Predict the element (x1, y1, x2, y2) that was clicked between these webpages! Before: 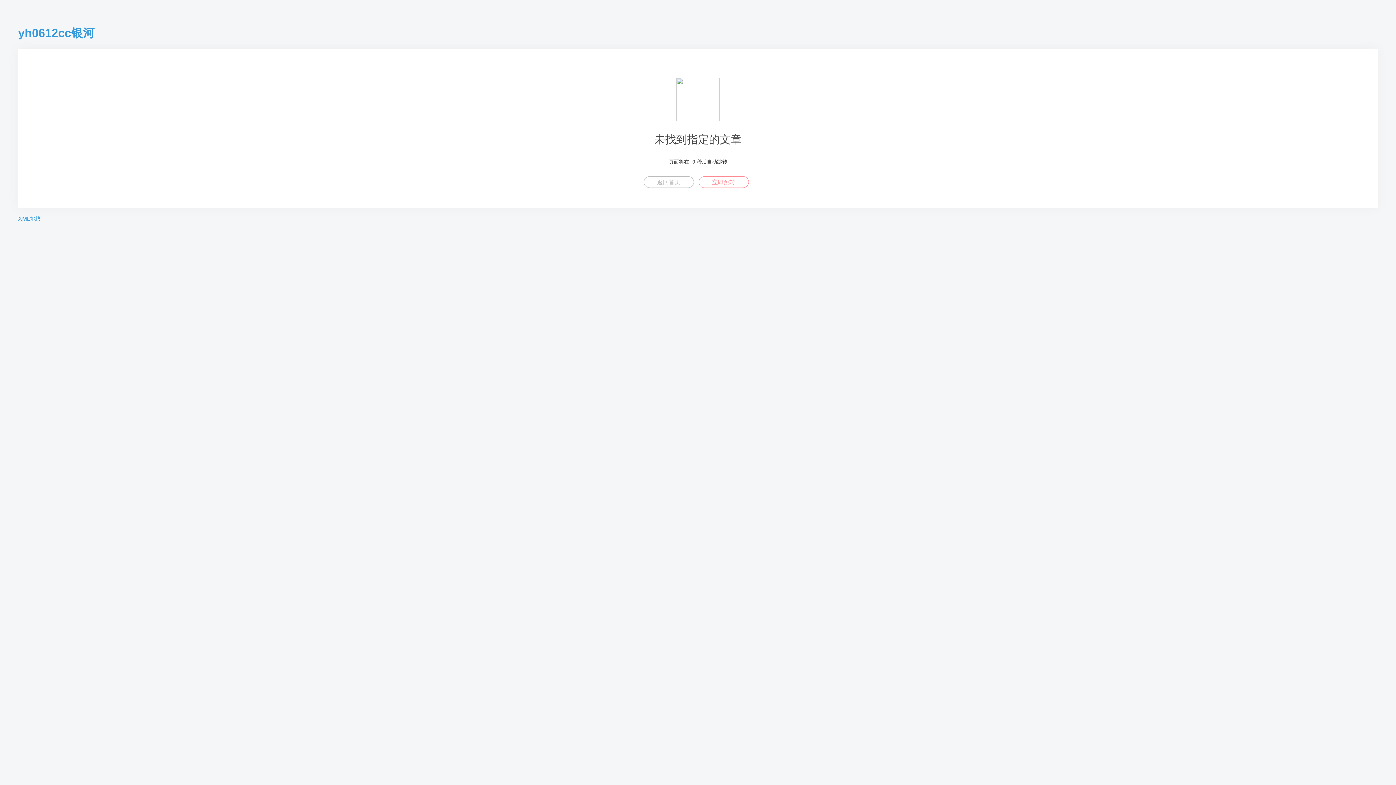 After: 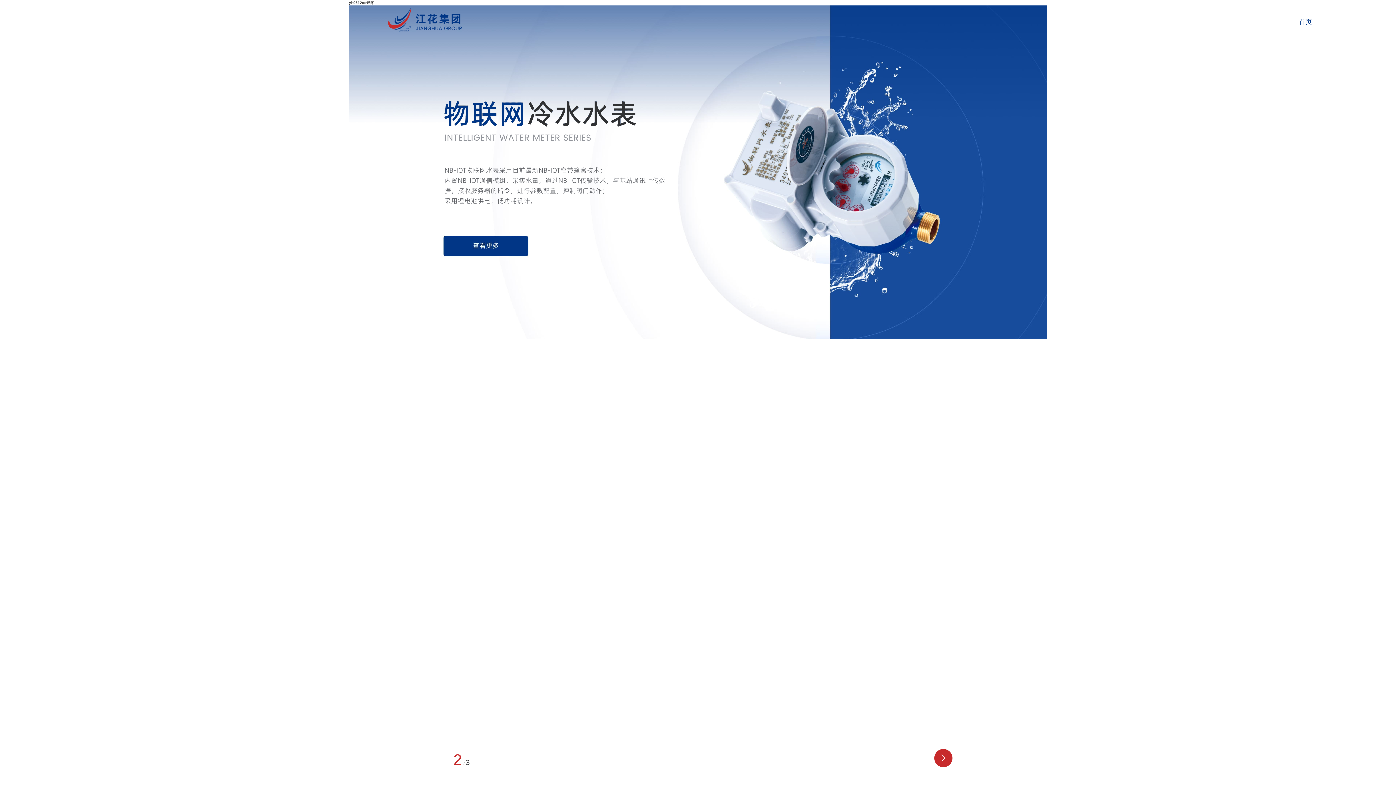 Action: bbox: (18, 26, 94, 39) label: yh0612cc银河